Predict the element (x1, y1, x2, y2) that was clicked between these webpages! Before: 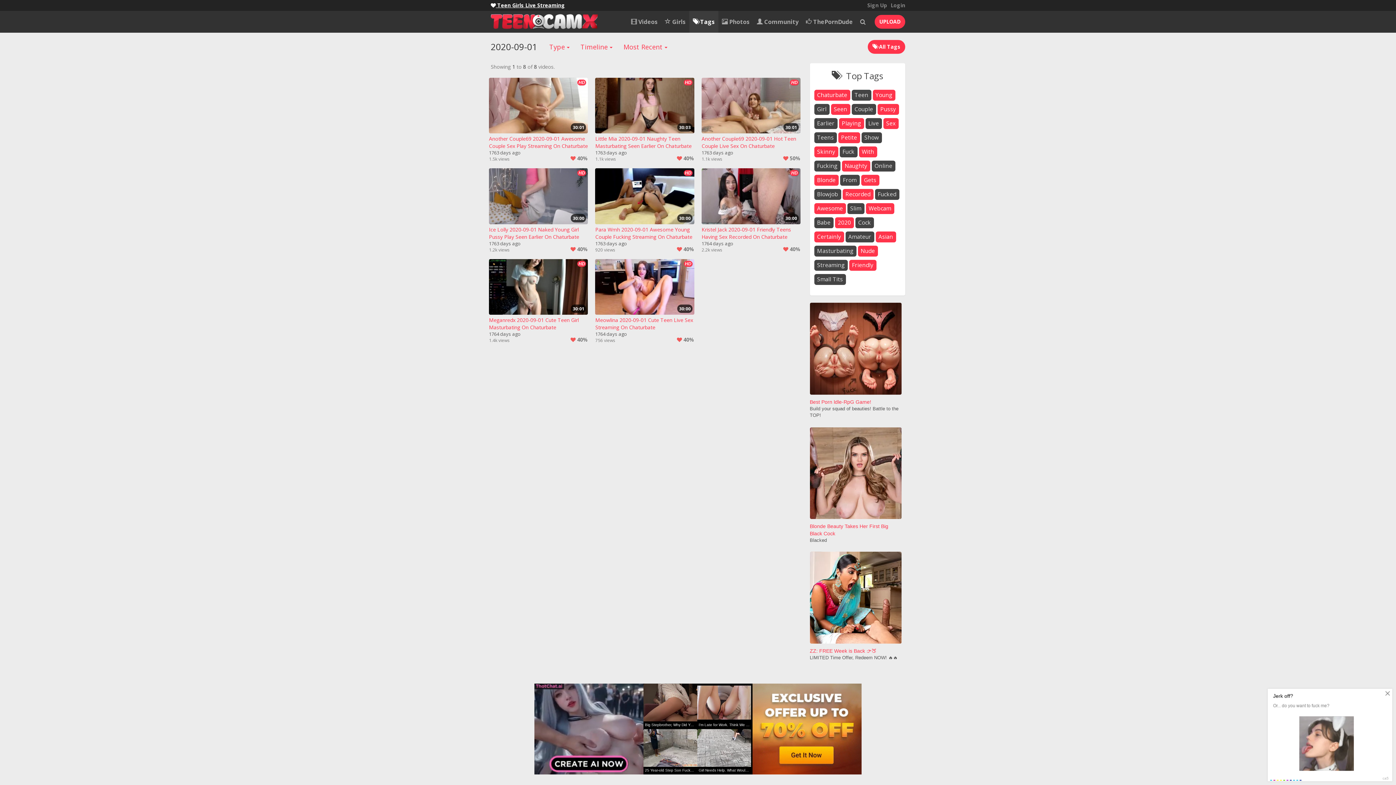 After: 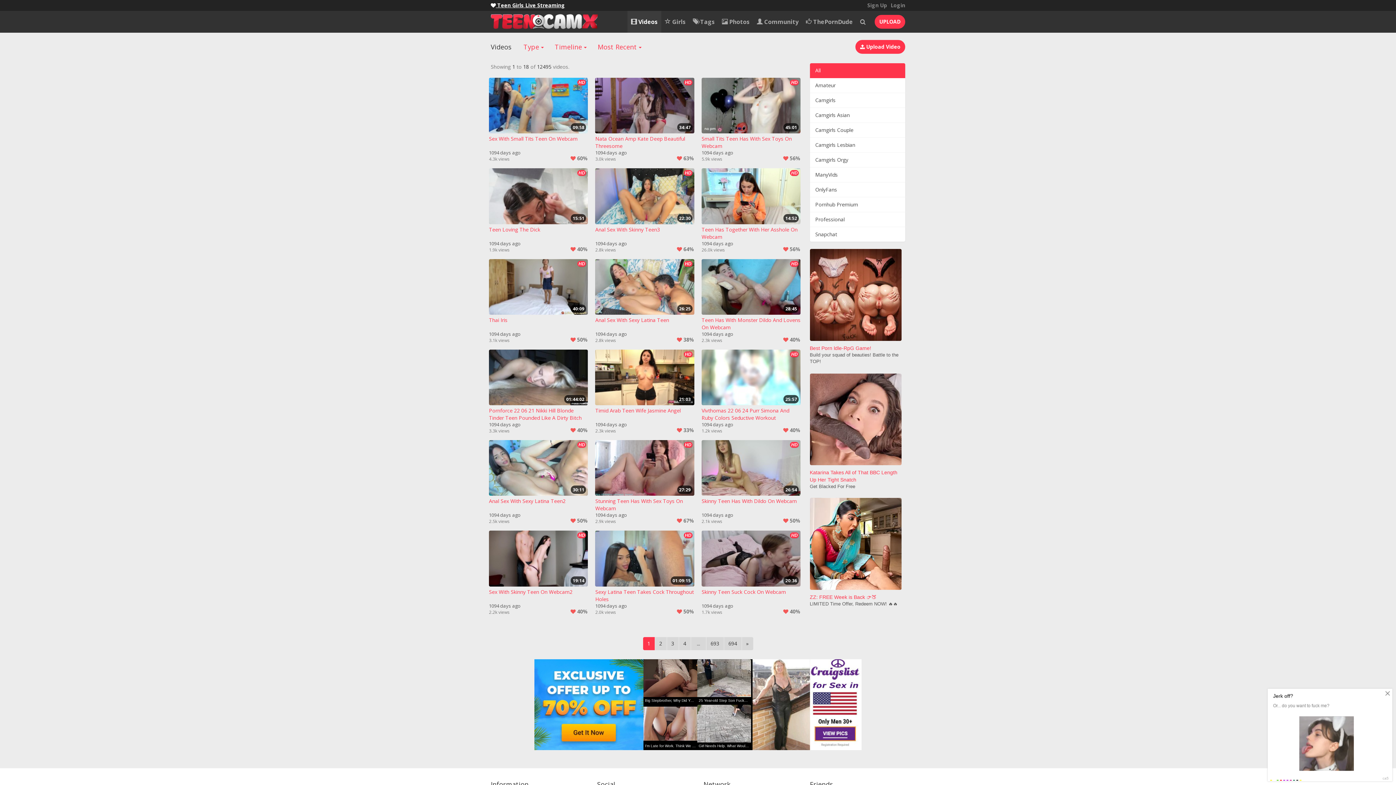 Action: bbox: (627, 10, 661, 32) label:  Videos